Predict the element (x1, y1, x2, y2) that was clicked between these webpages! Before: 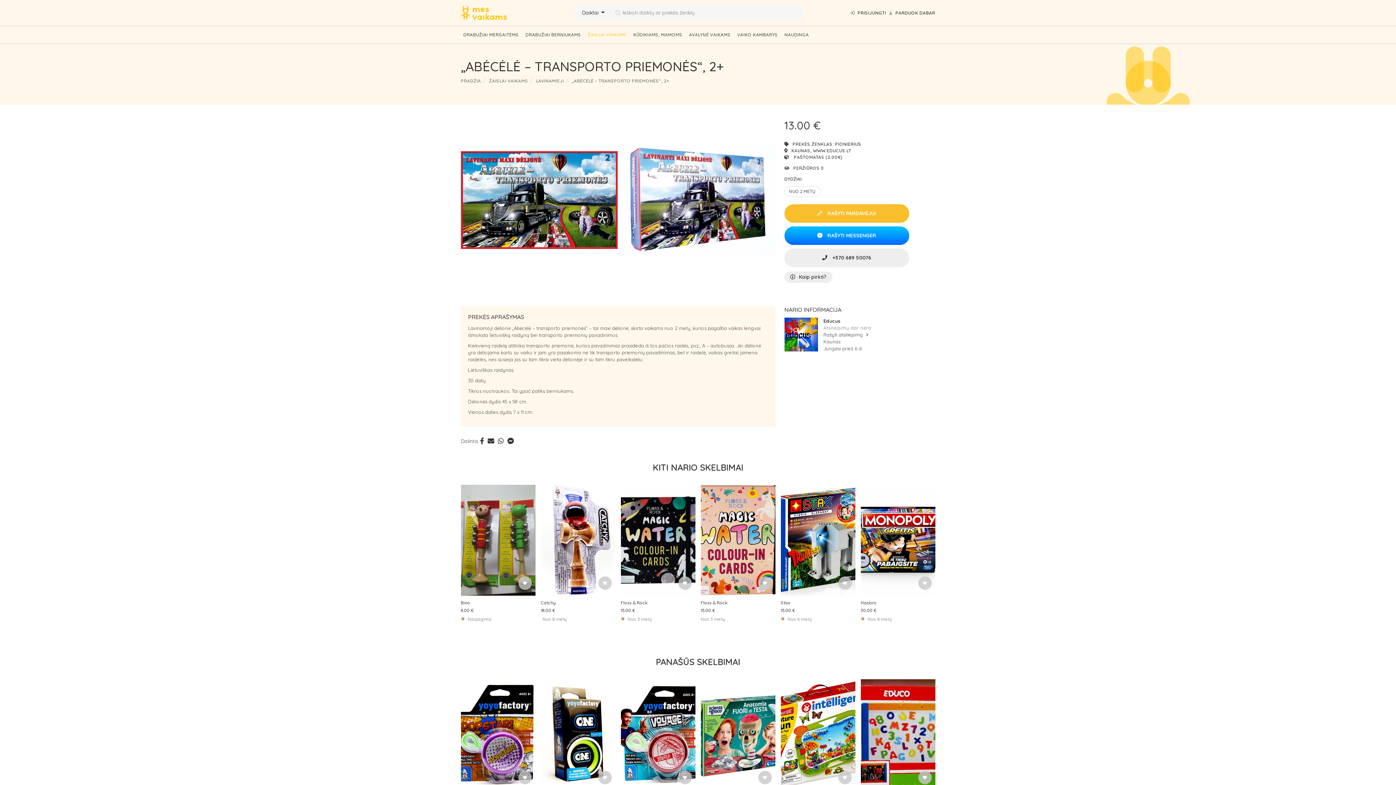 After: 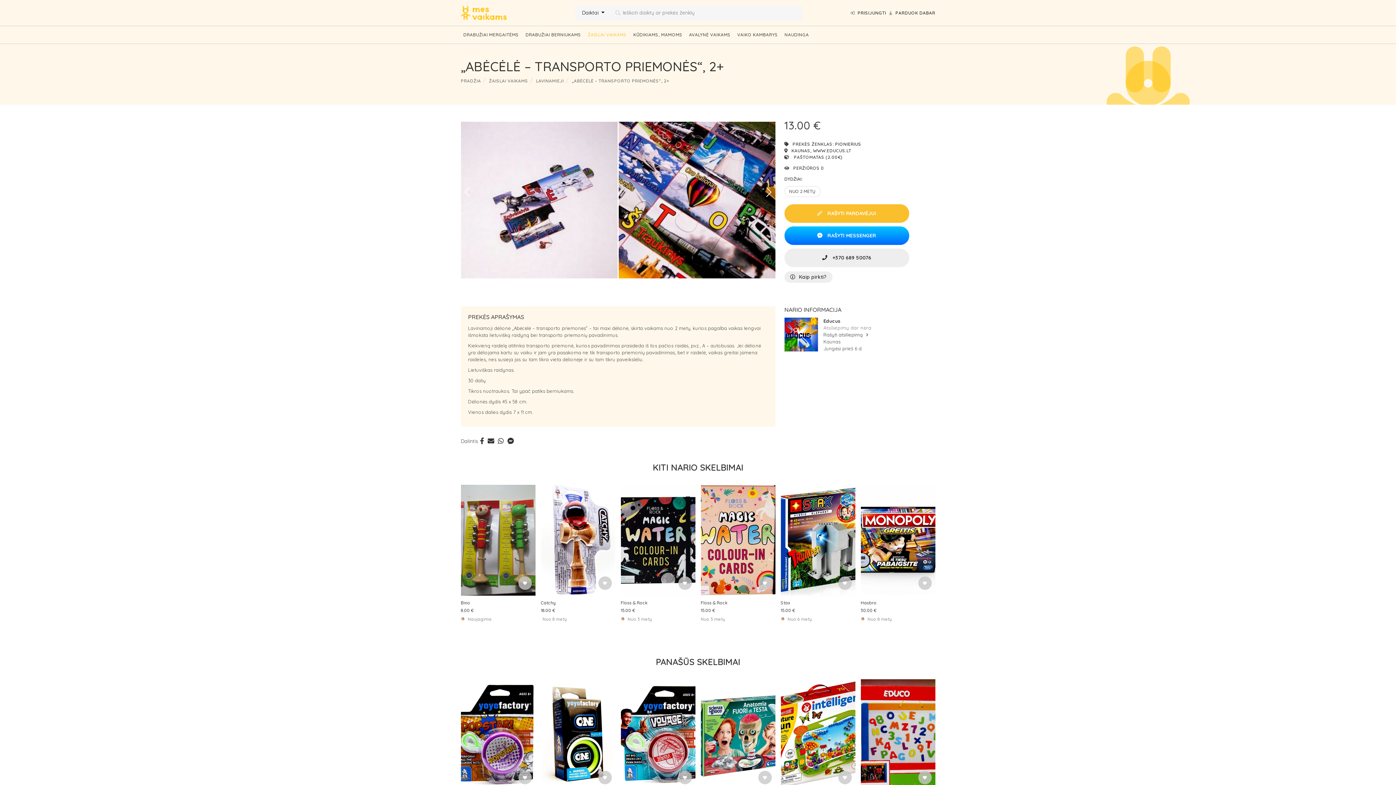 Action: label: Next slide bbox: (766, 181, 771, 203)